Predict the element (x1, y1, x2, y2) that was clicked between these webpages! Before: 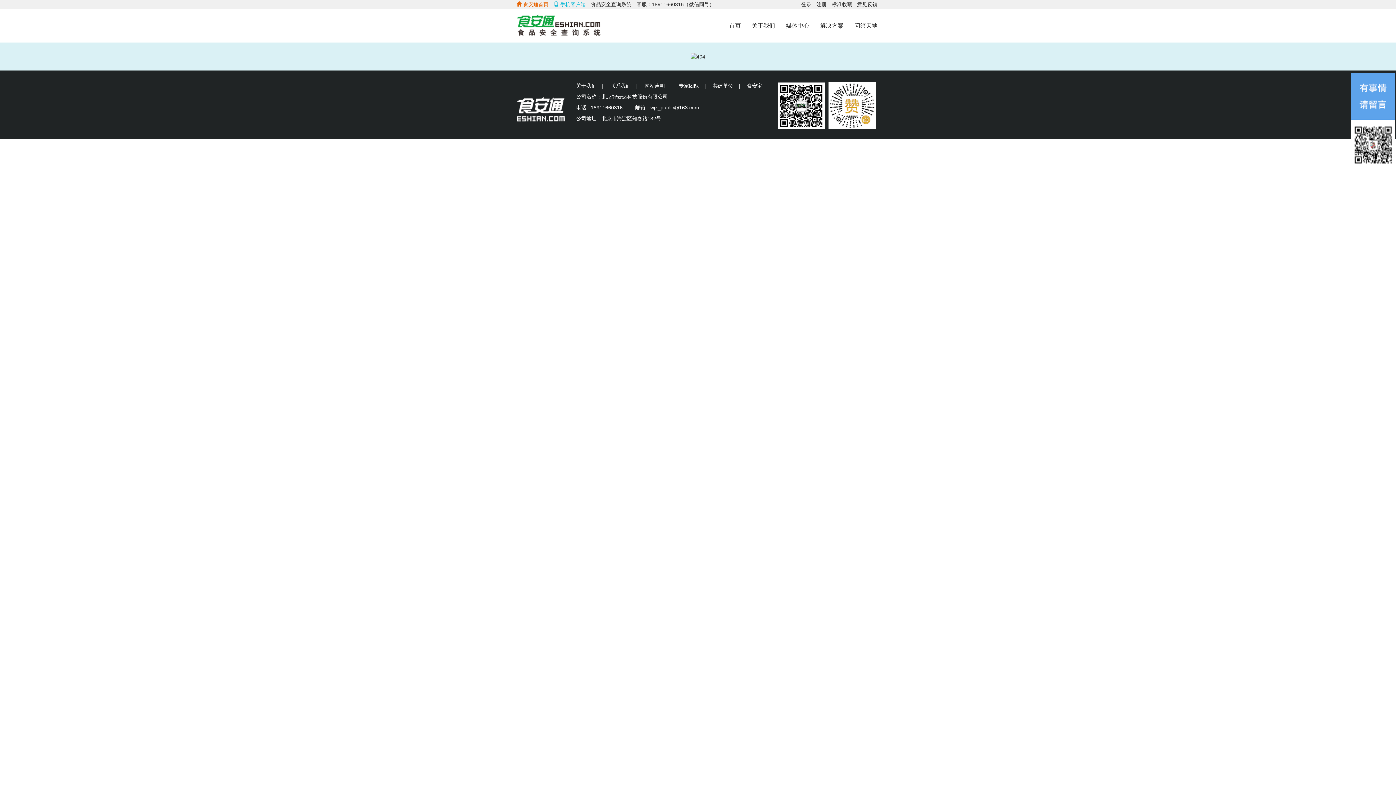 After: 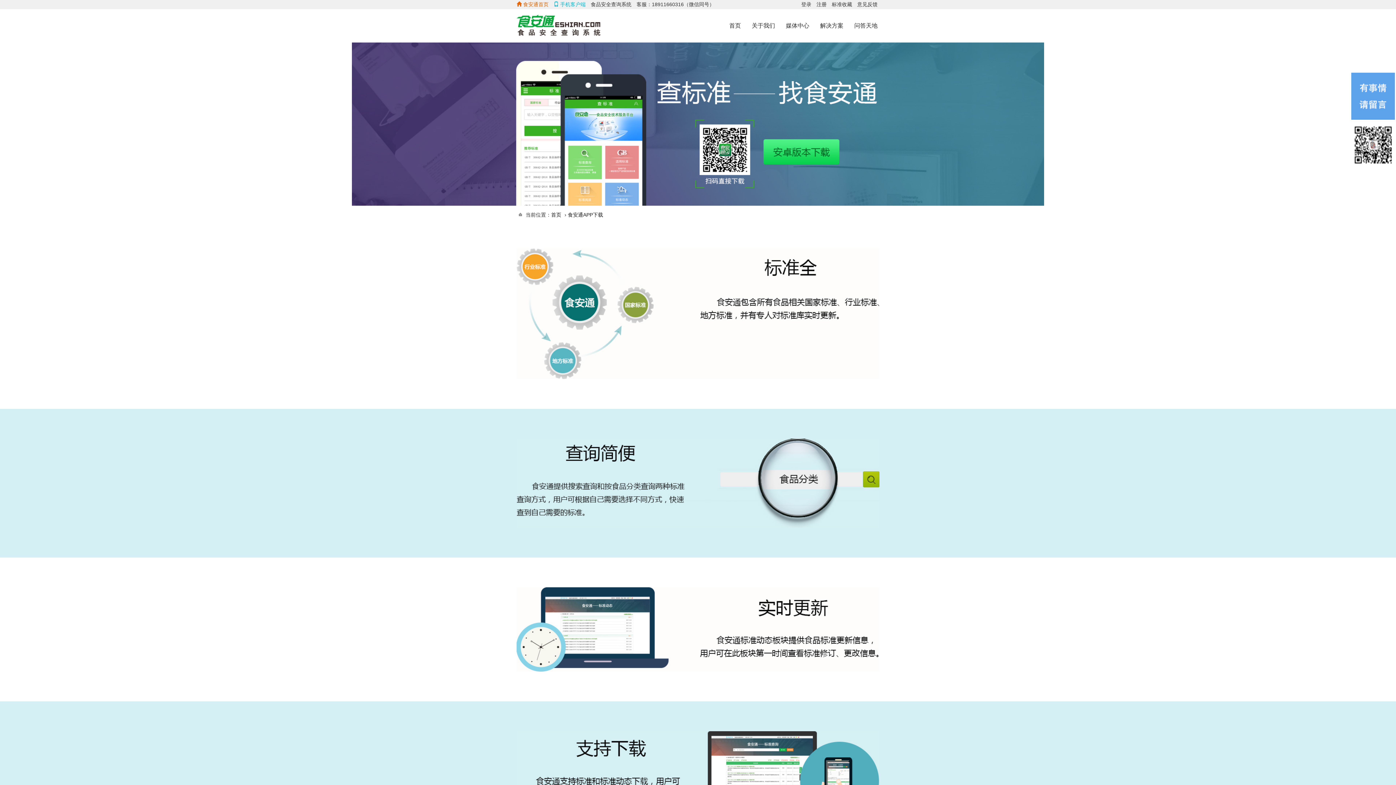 Action: label:  手机客户端 bbox: (553, 1, 585, 7)